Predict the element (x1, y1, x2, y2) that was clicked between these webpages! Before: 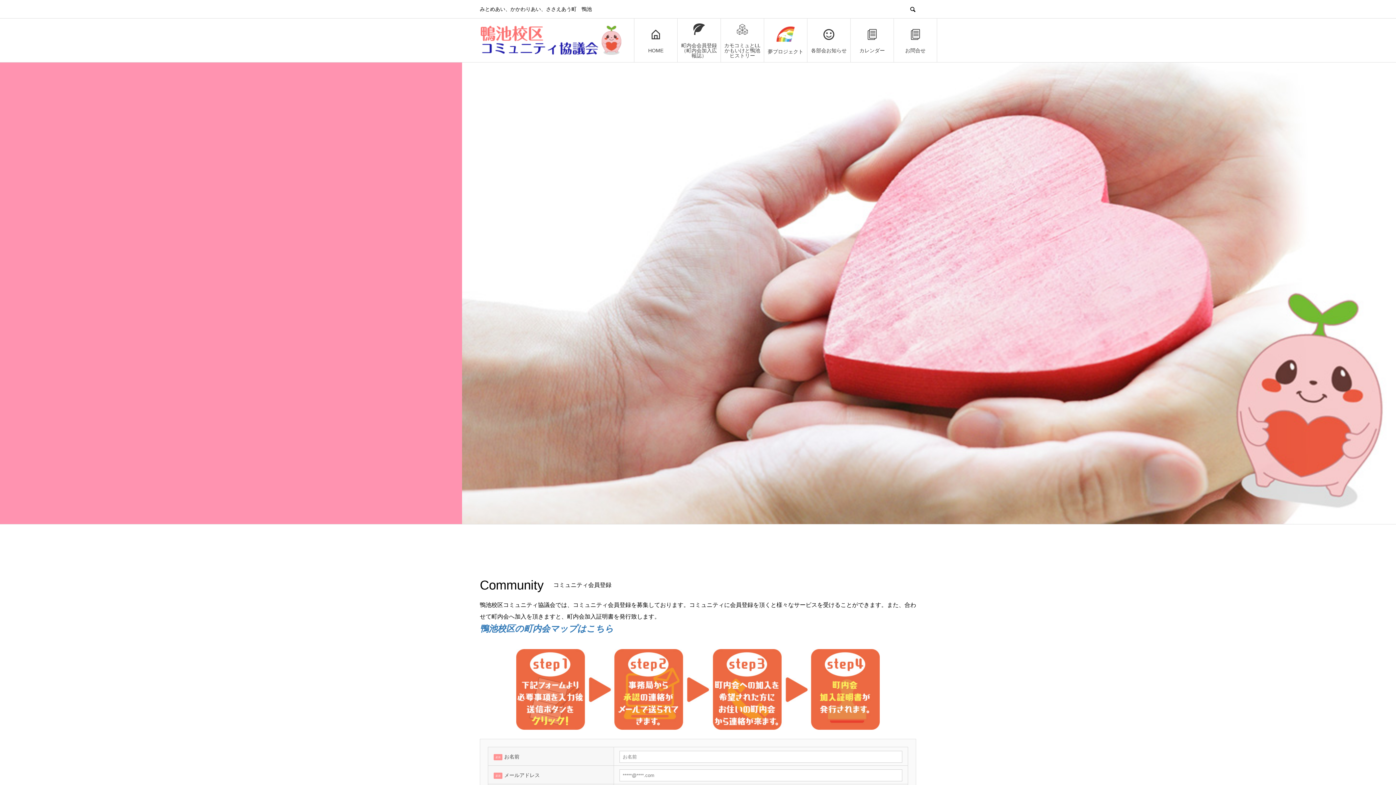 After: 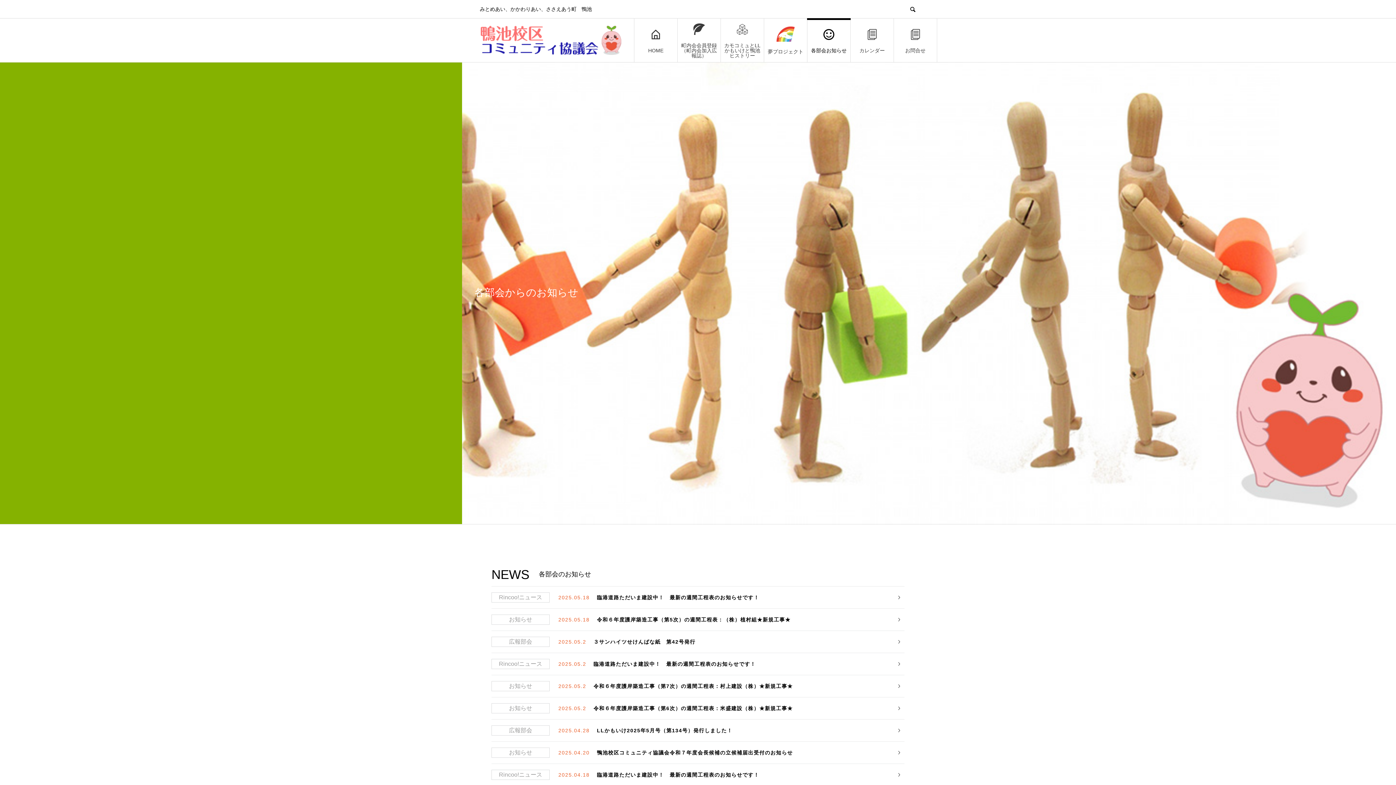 Action: label: 各部会お知らせ bbox: (807, 18, 850, 62)